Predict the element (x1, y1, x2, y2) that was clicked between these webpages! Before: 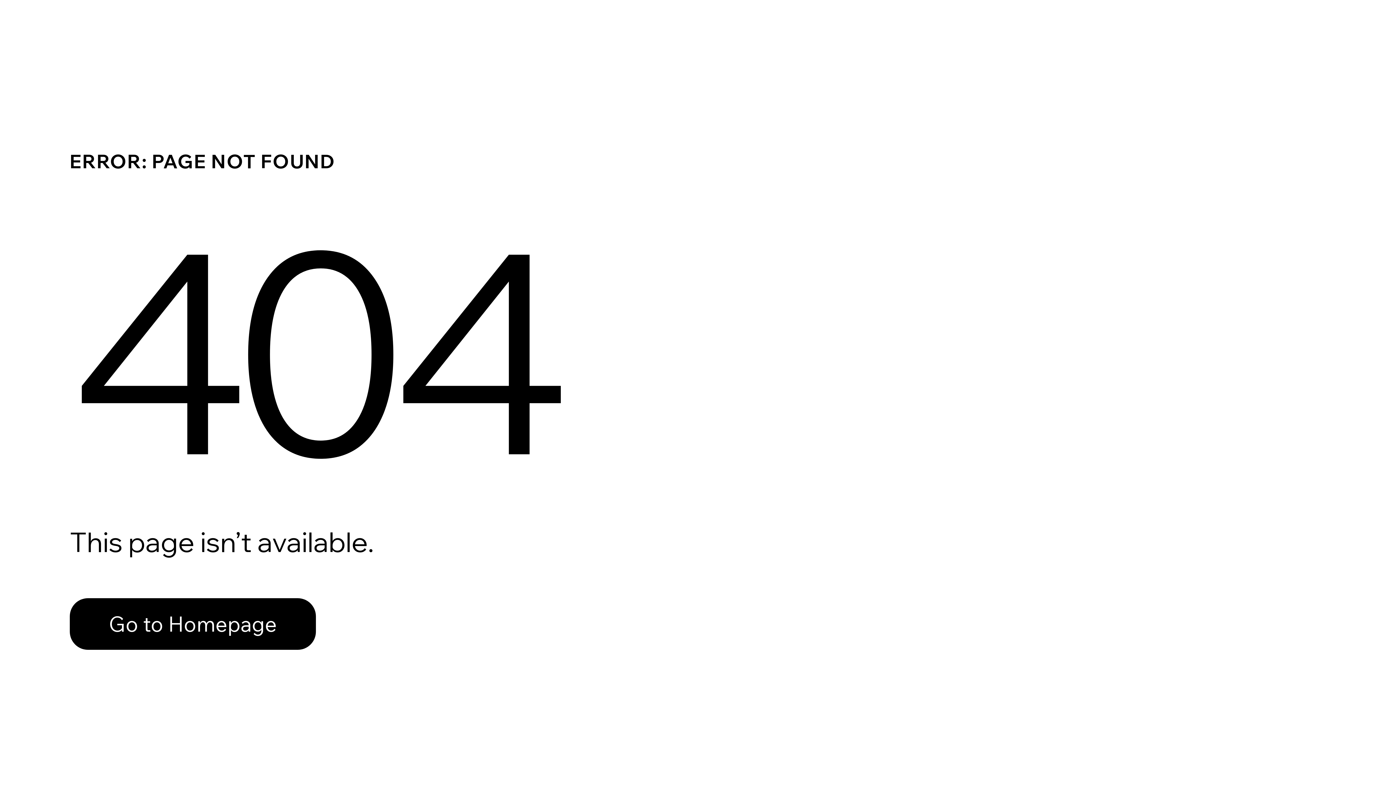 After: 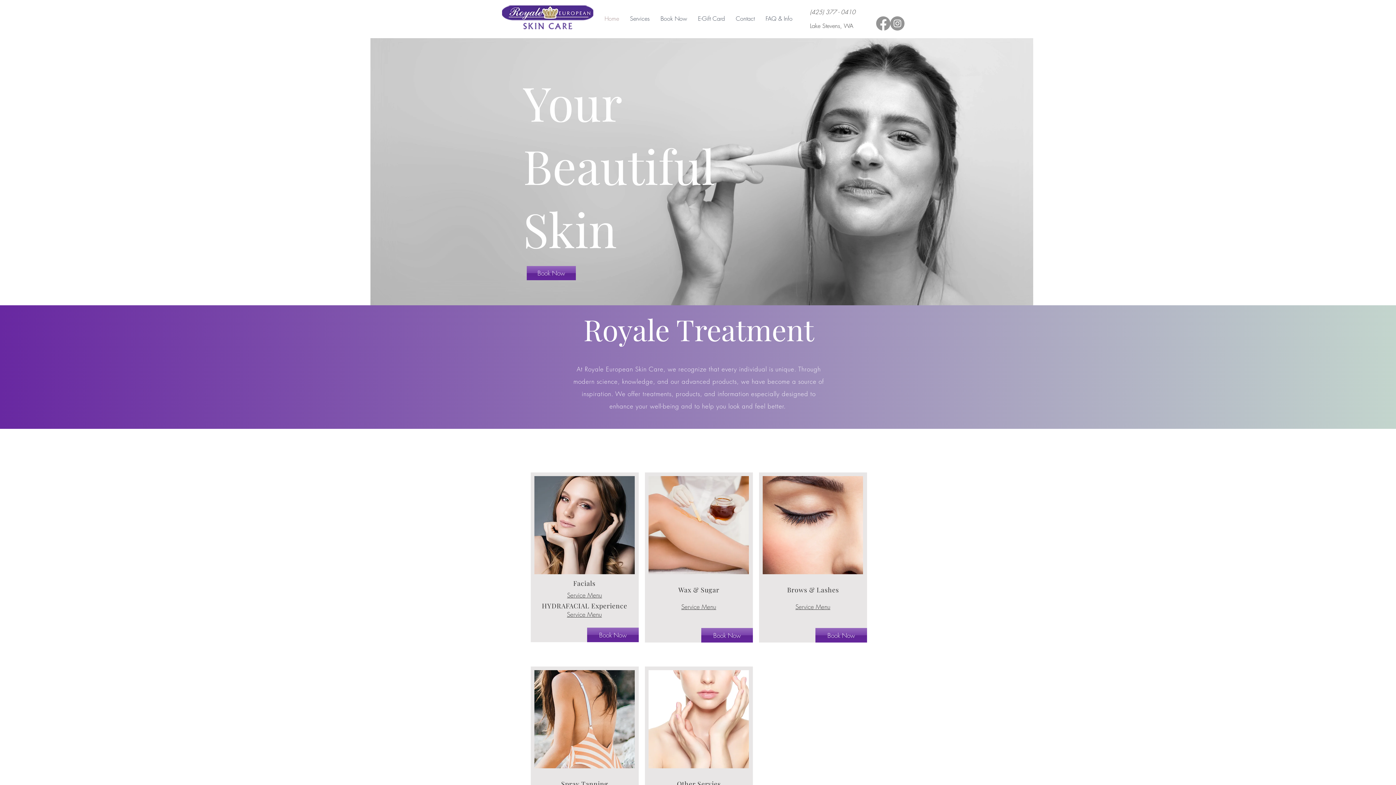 Action: label: Go to Homepage bbox: (69, 598, 316, 650)